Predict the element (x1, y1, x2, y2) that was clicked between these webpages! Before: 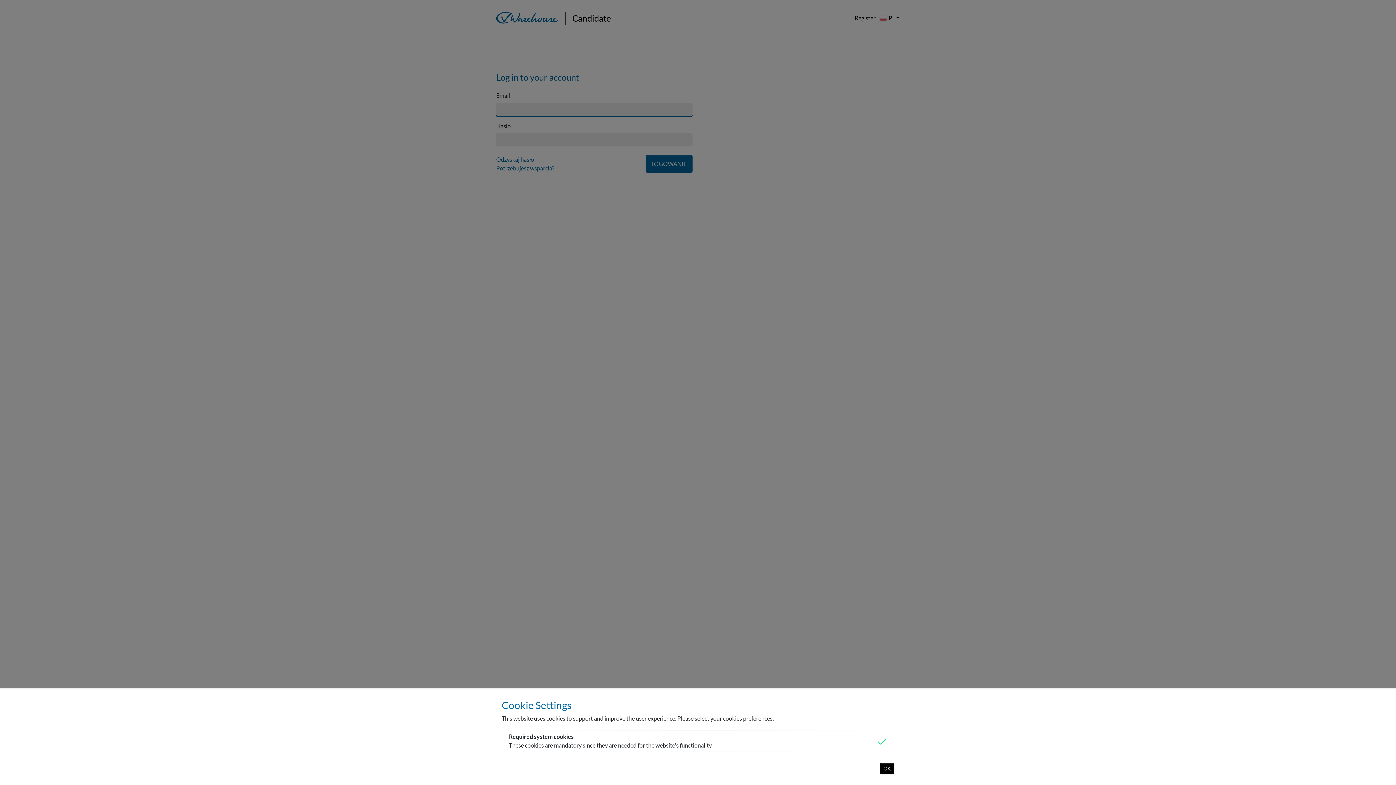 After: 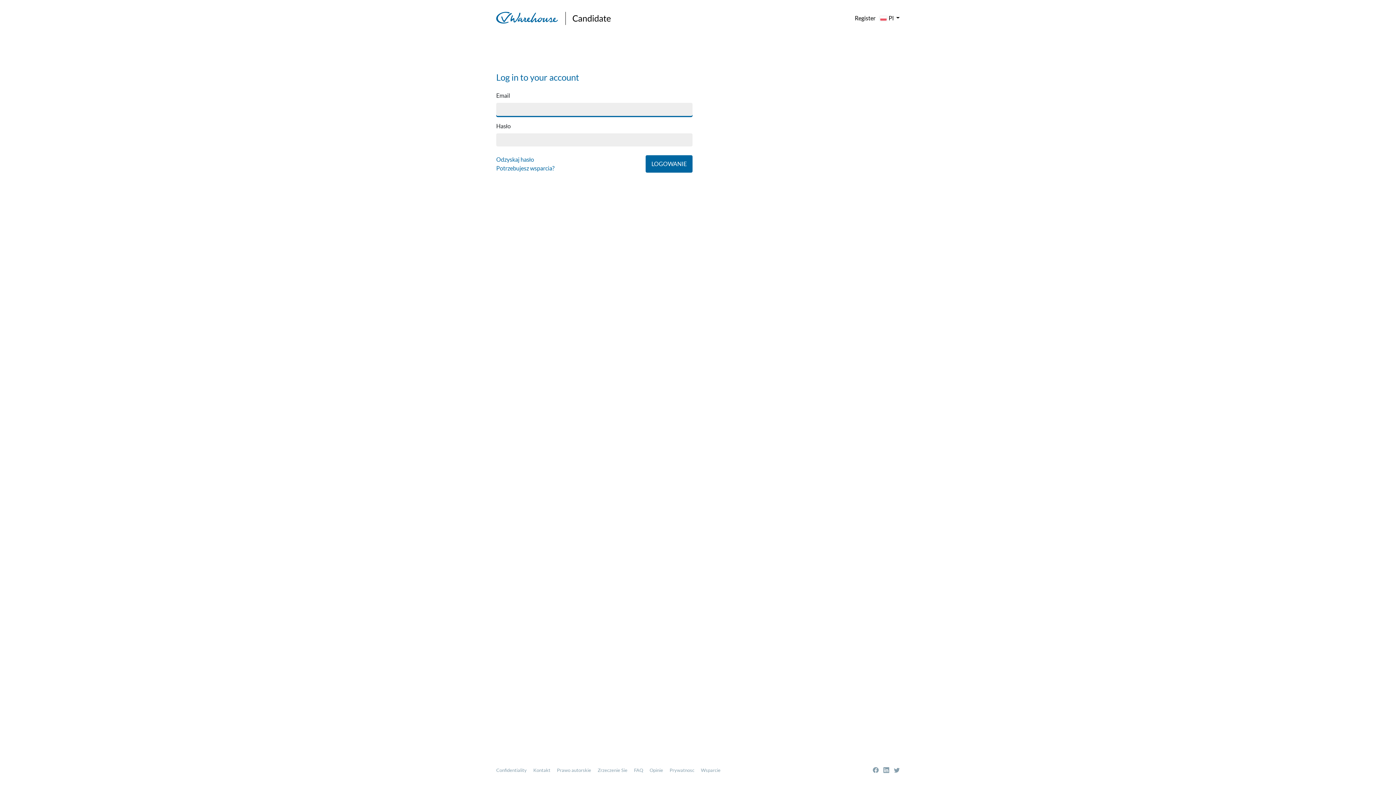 Action: bbox: (880, 763, 894, 774) label: OK